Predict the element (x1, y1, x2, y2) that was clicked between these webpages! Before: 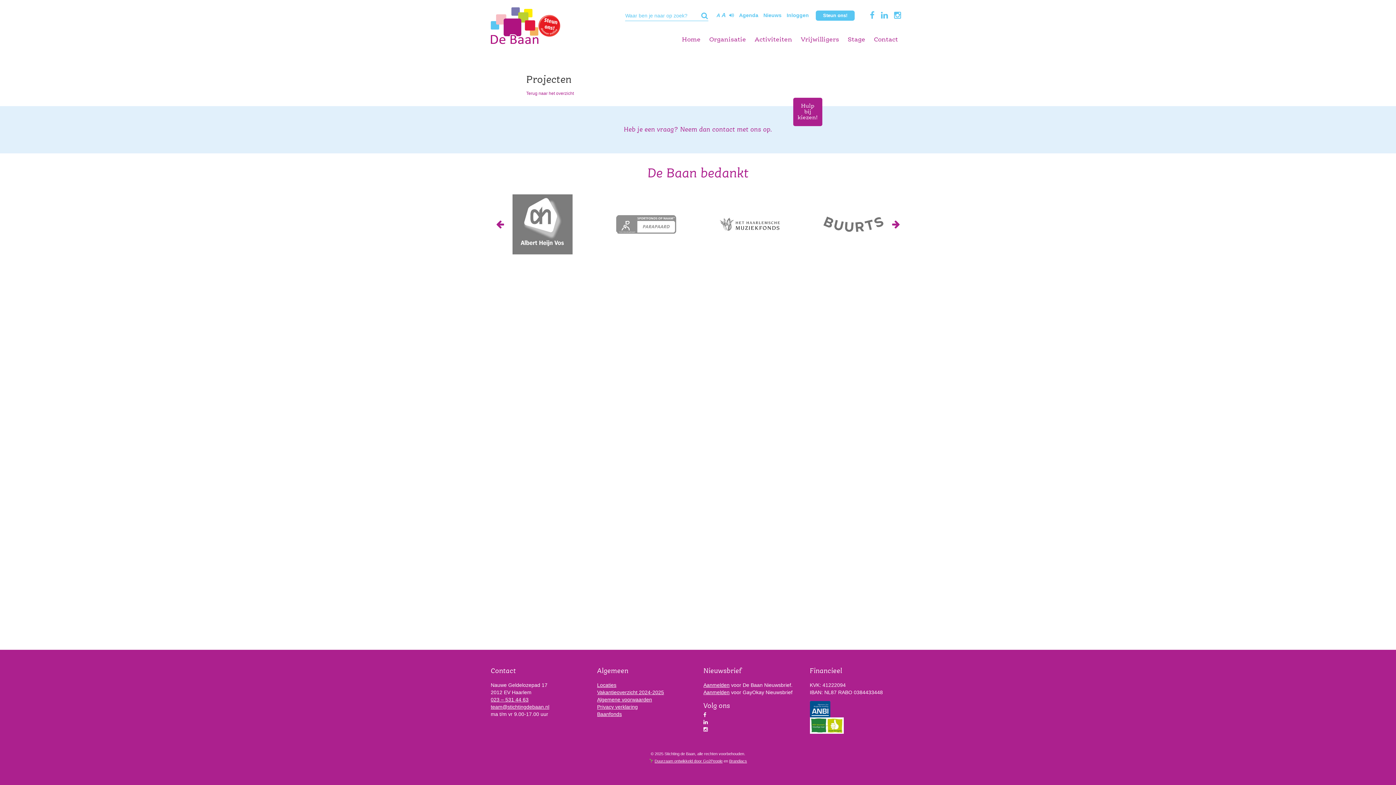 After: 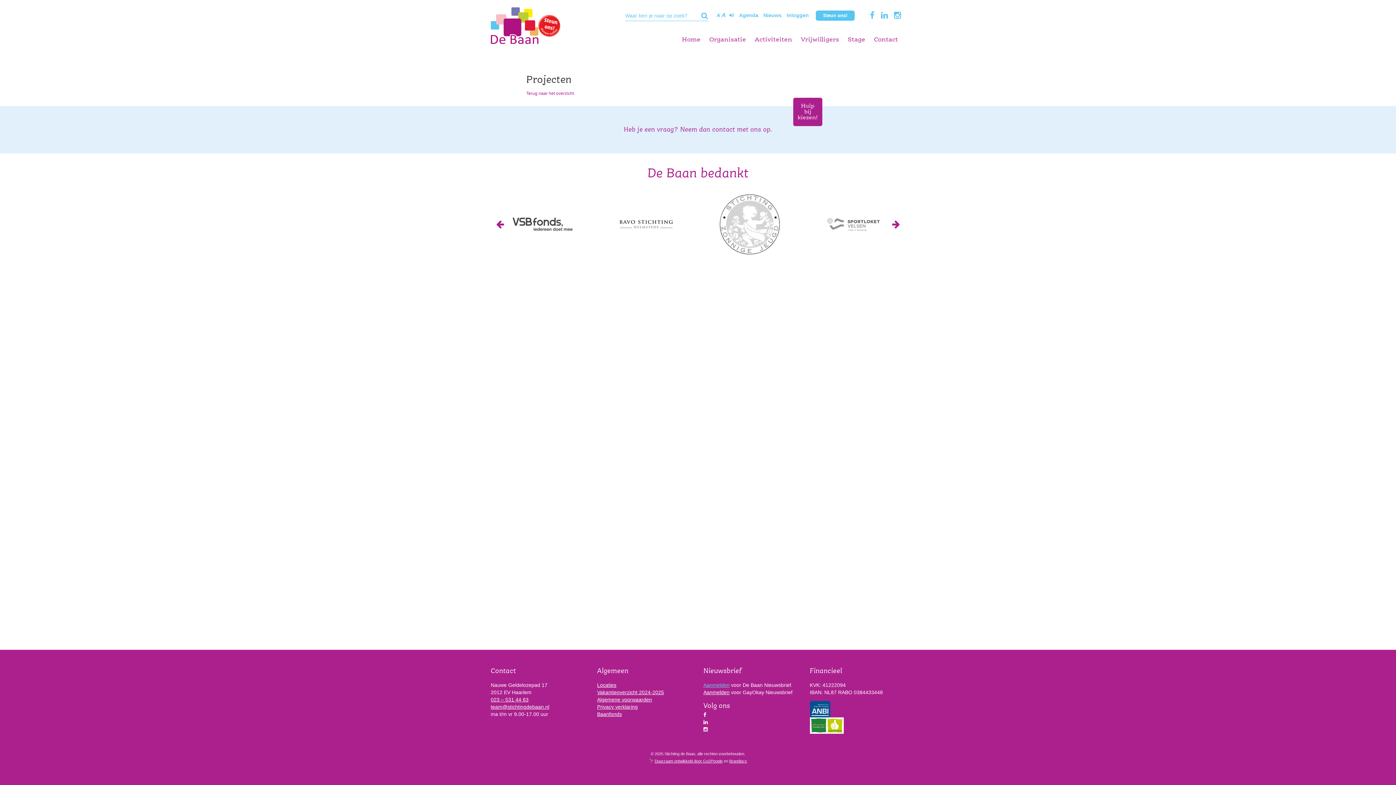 Action: bbox: (703, 682, 729, 688) label: Aanmelden